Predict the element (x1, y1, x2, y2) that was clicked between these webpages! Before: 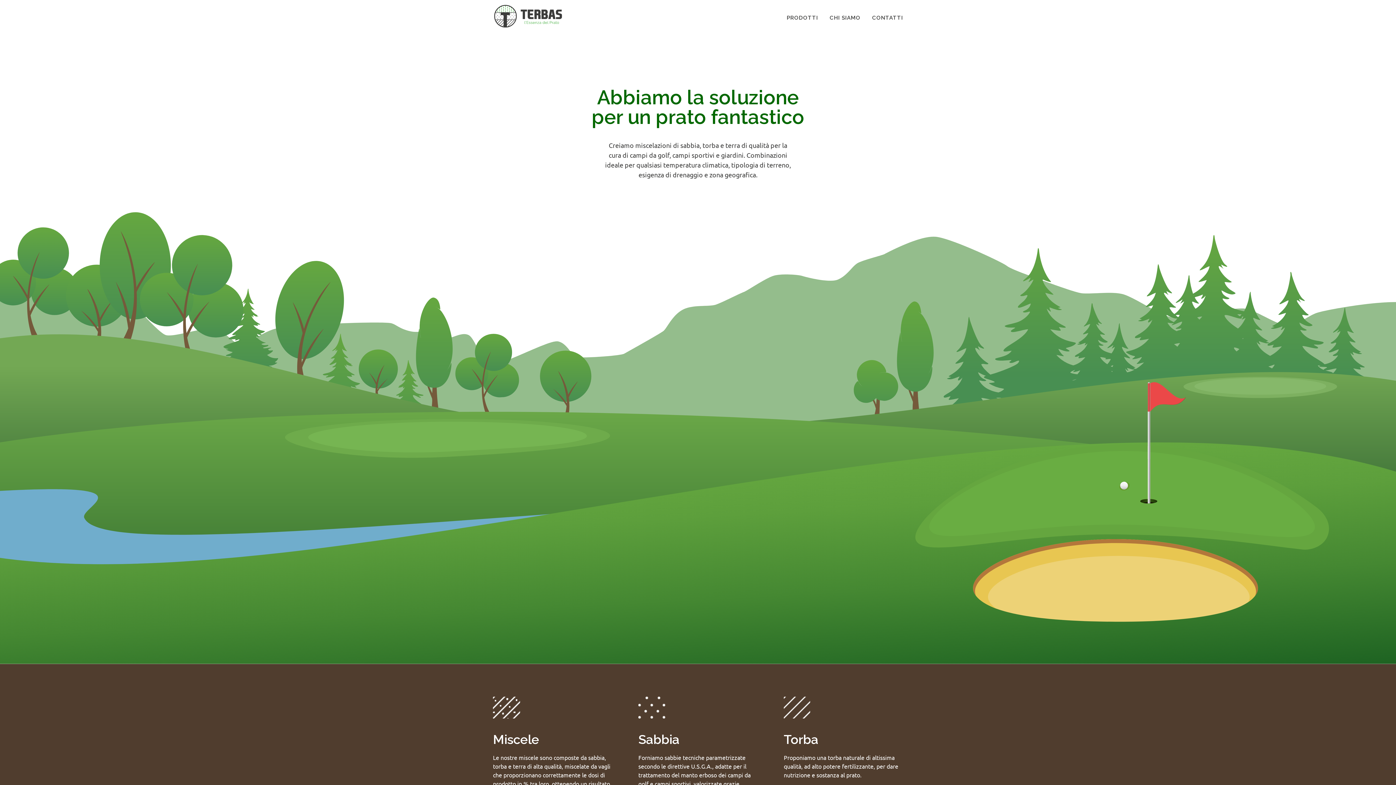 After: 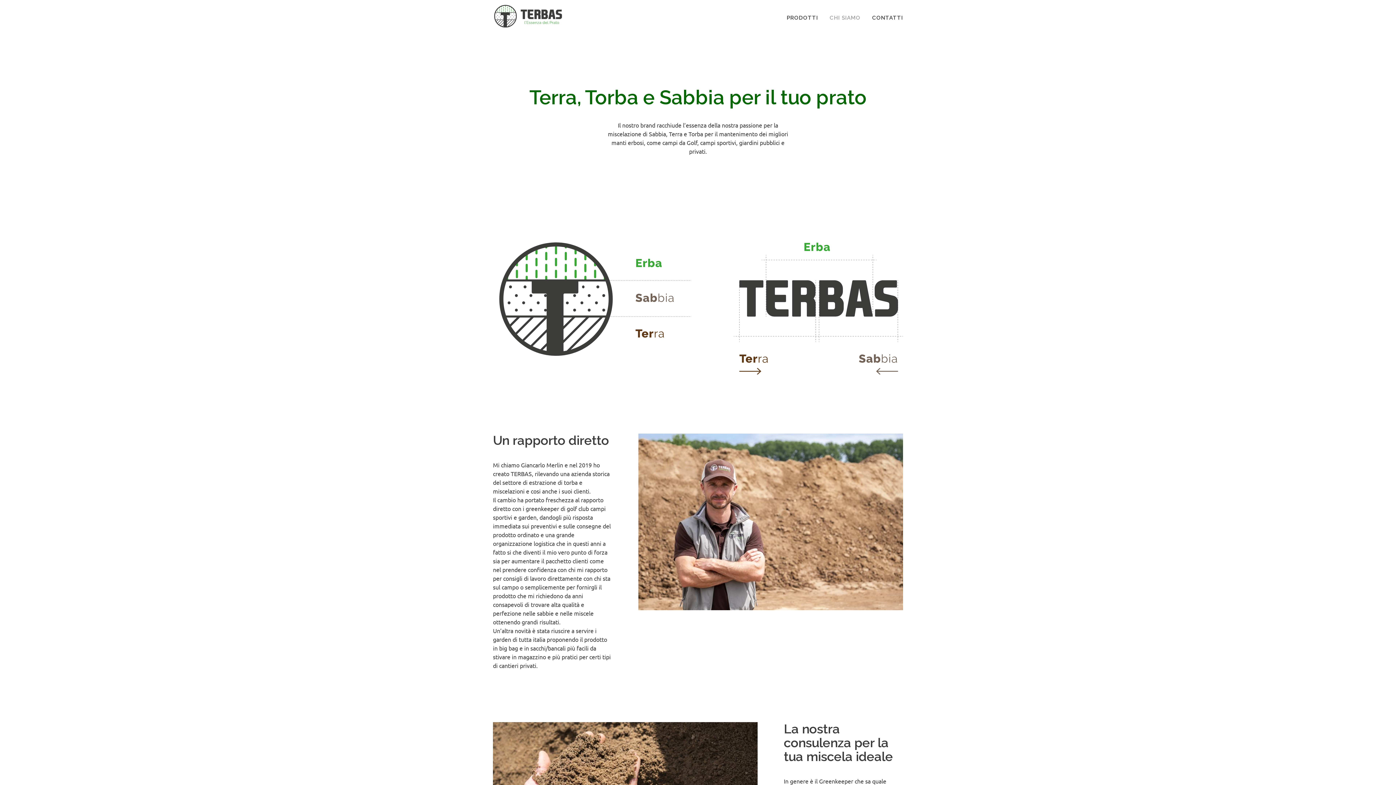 Action: bbox: (824, 0, 865, 35) label: CHI SIAMO